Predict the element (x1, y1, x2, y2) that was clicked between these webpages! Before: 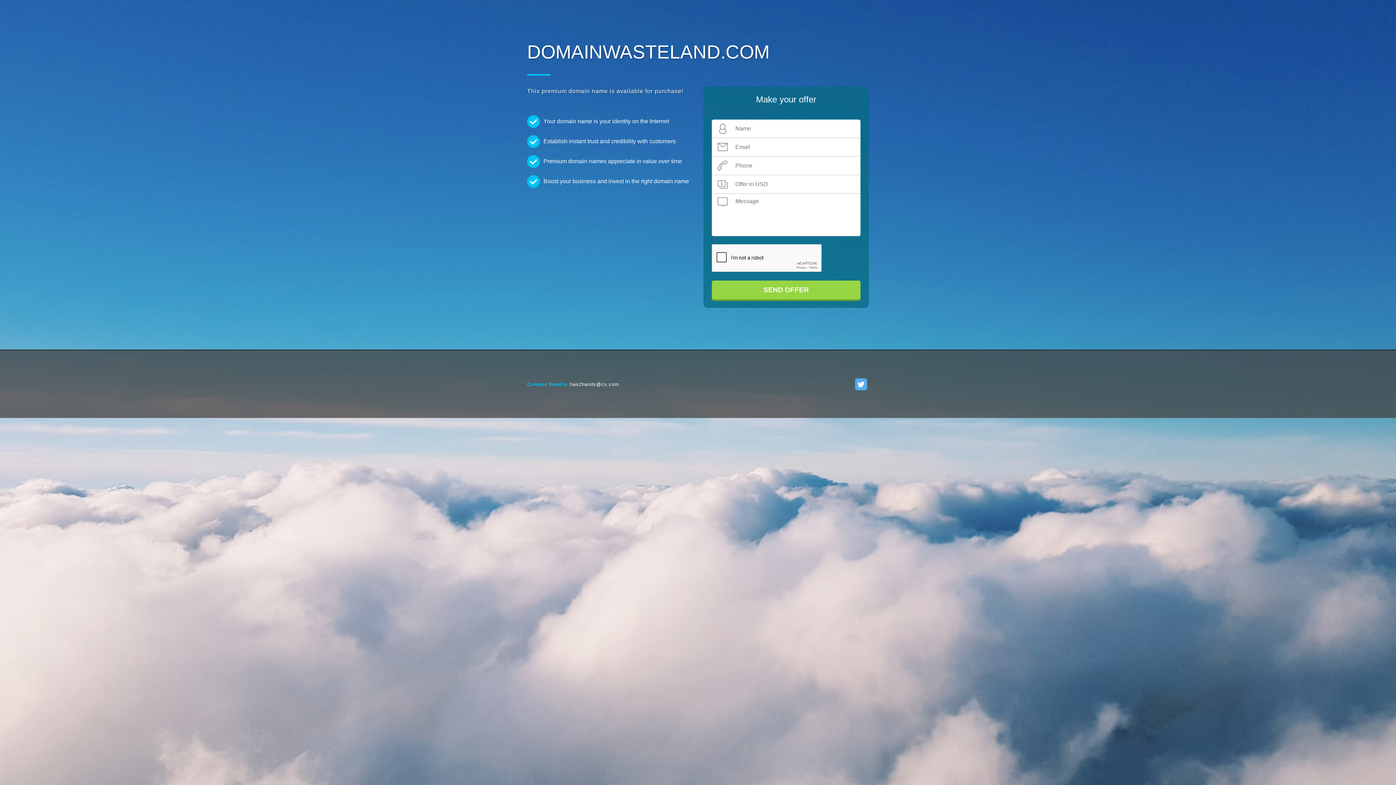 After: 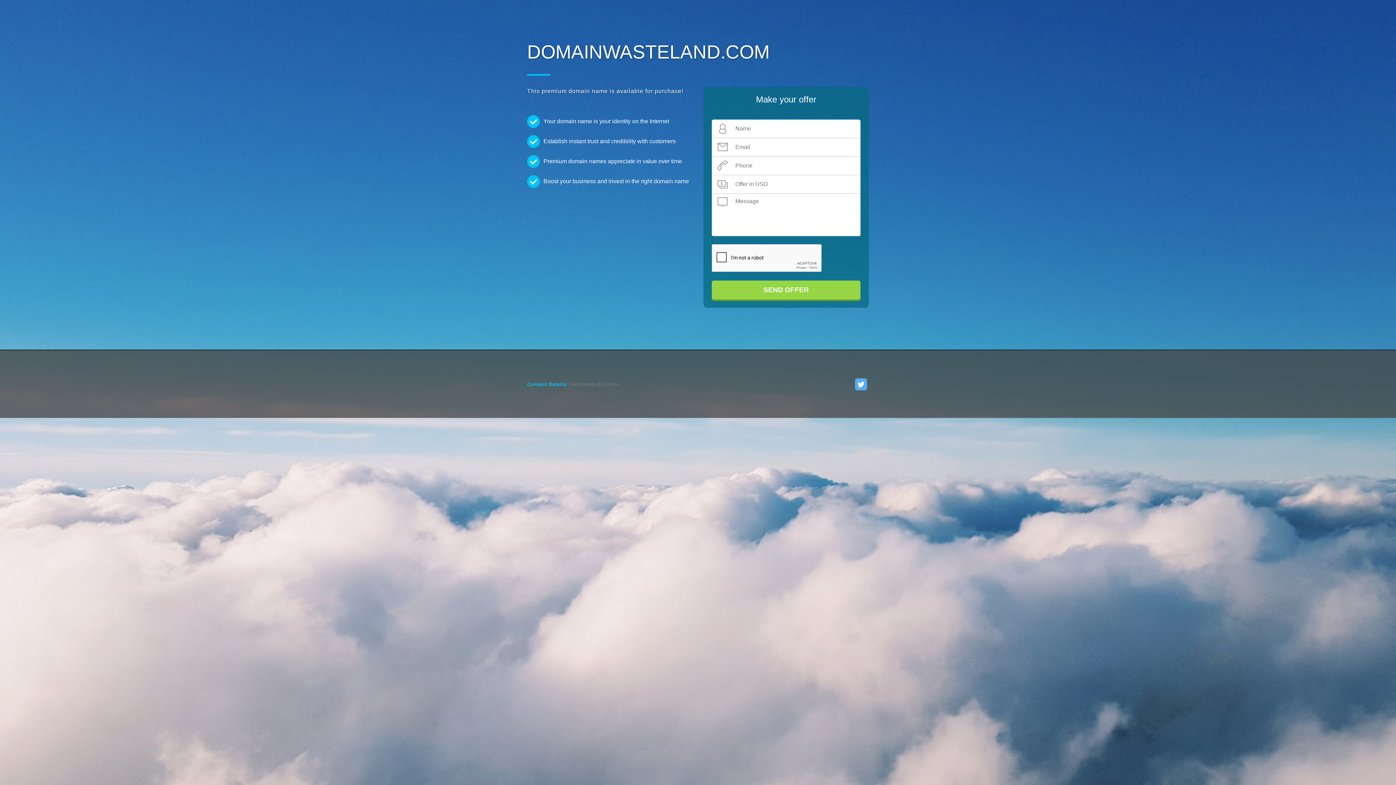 Action: label: has2hands@cs.com bbox: (570, 381, 619, 387)